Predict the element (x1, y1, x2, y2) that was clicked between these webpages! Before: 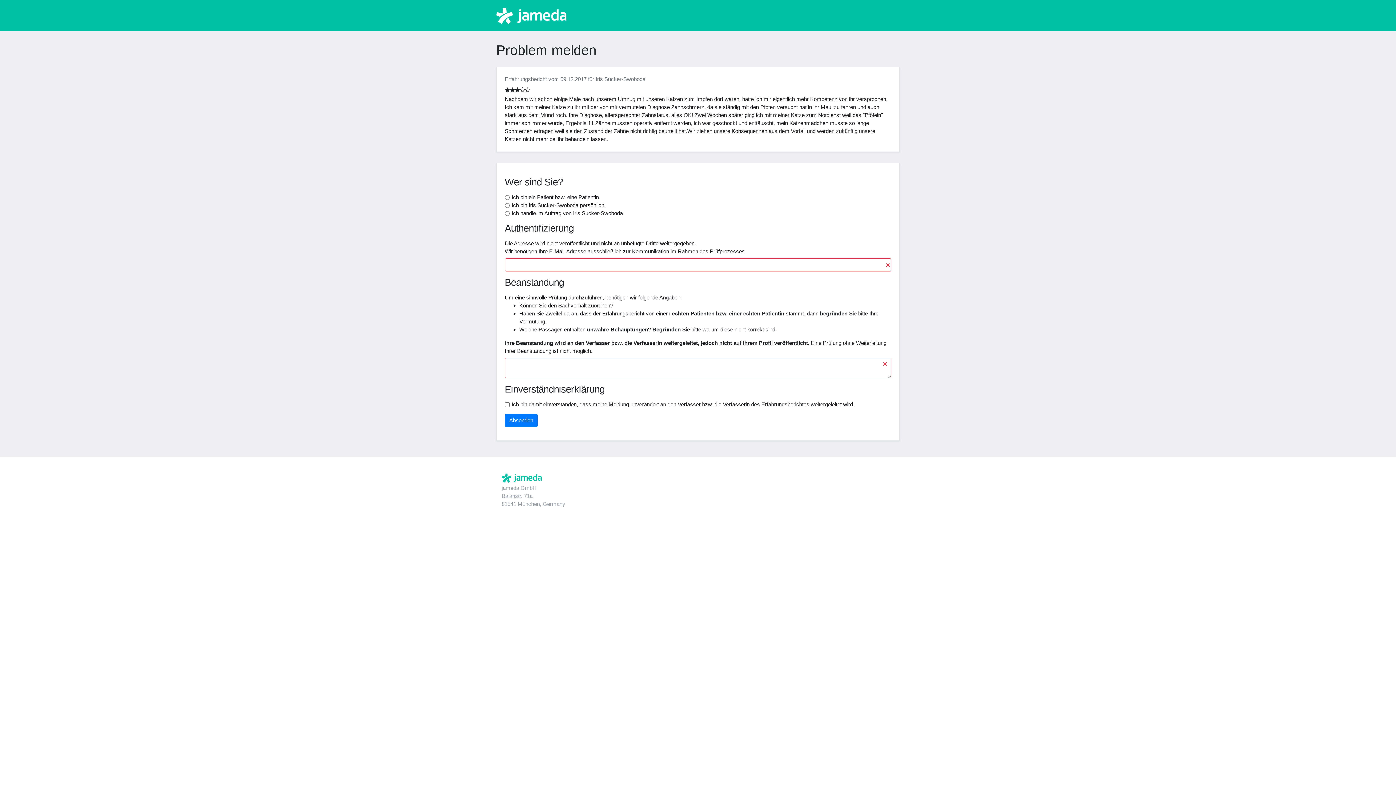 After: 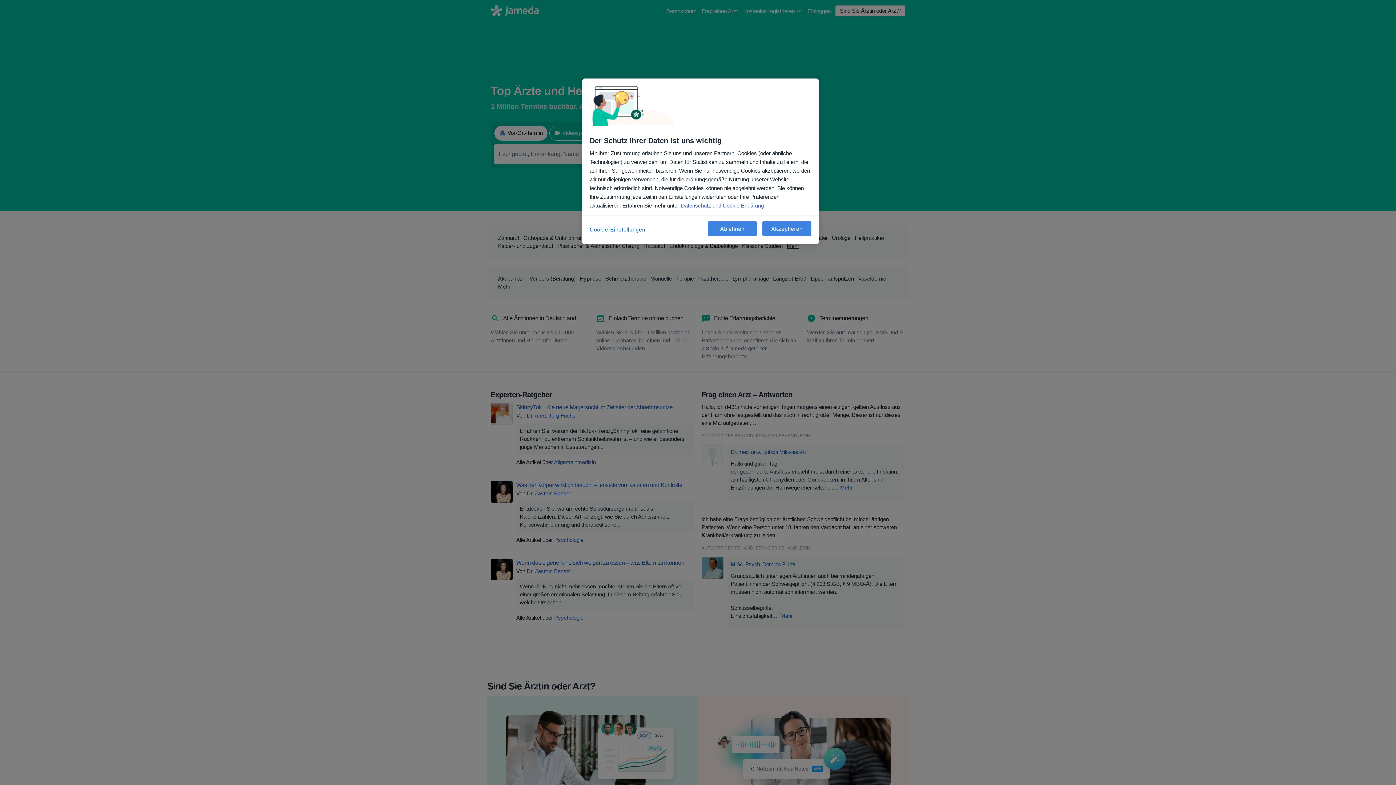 Action: bbox: (501, 473, 541, 482)